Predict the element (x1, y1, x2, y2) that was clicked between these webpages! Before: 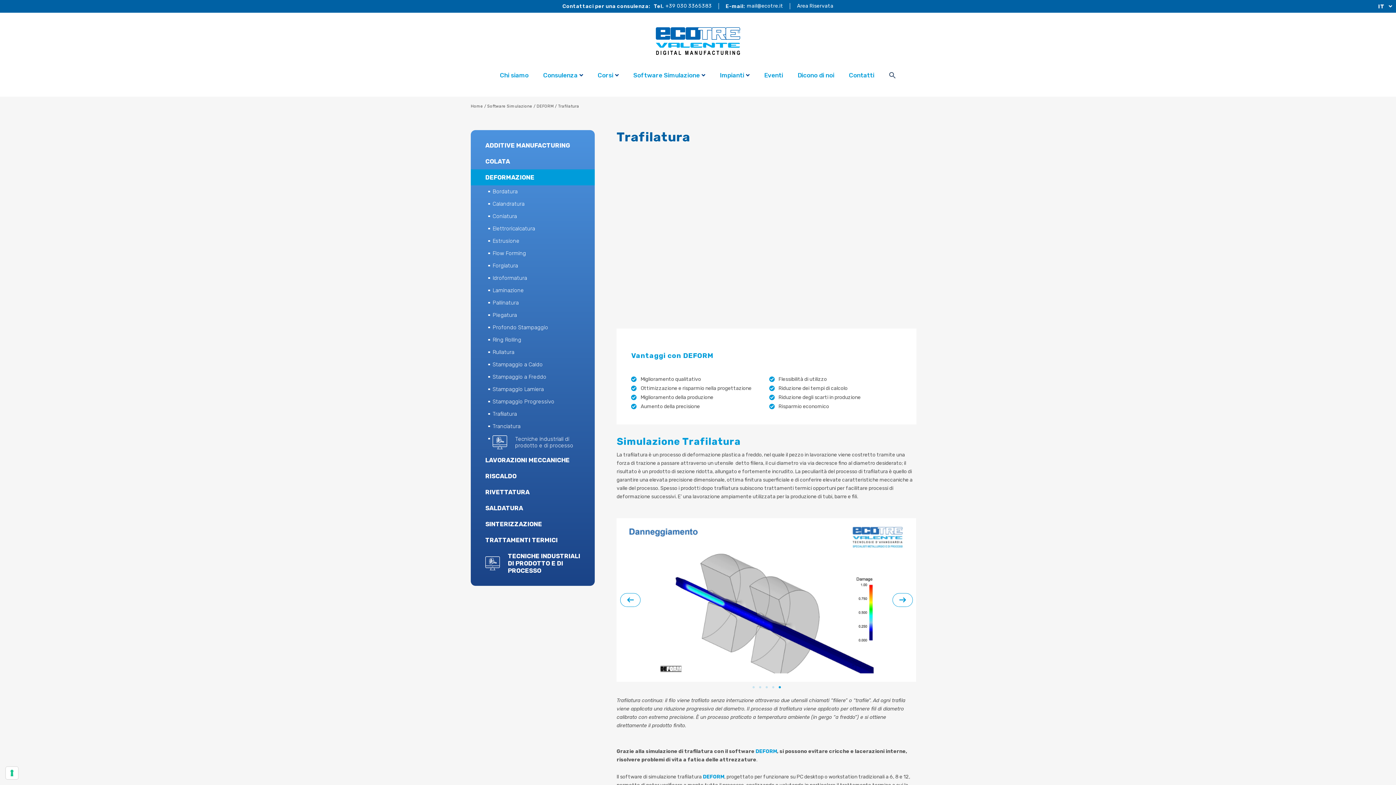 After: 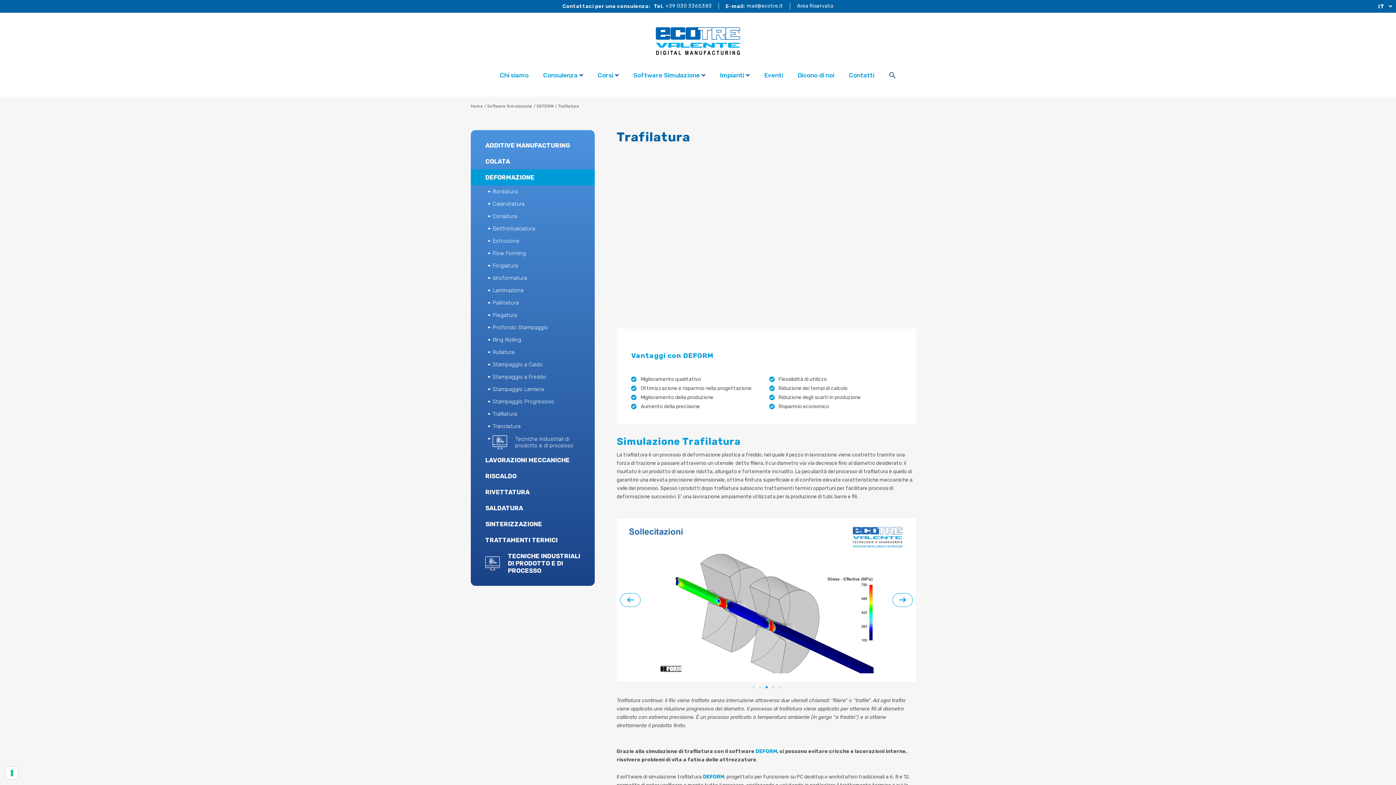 Action: bbox: (892, 593, 913, 607) label: Next slide